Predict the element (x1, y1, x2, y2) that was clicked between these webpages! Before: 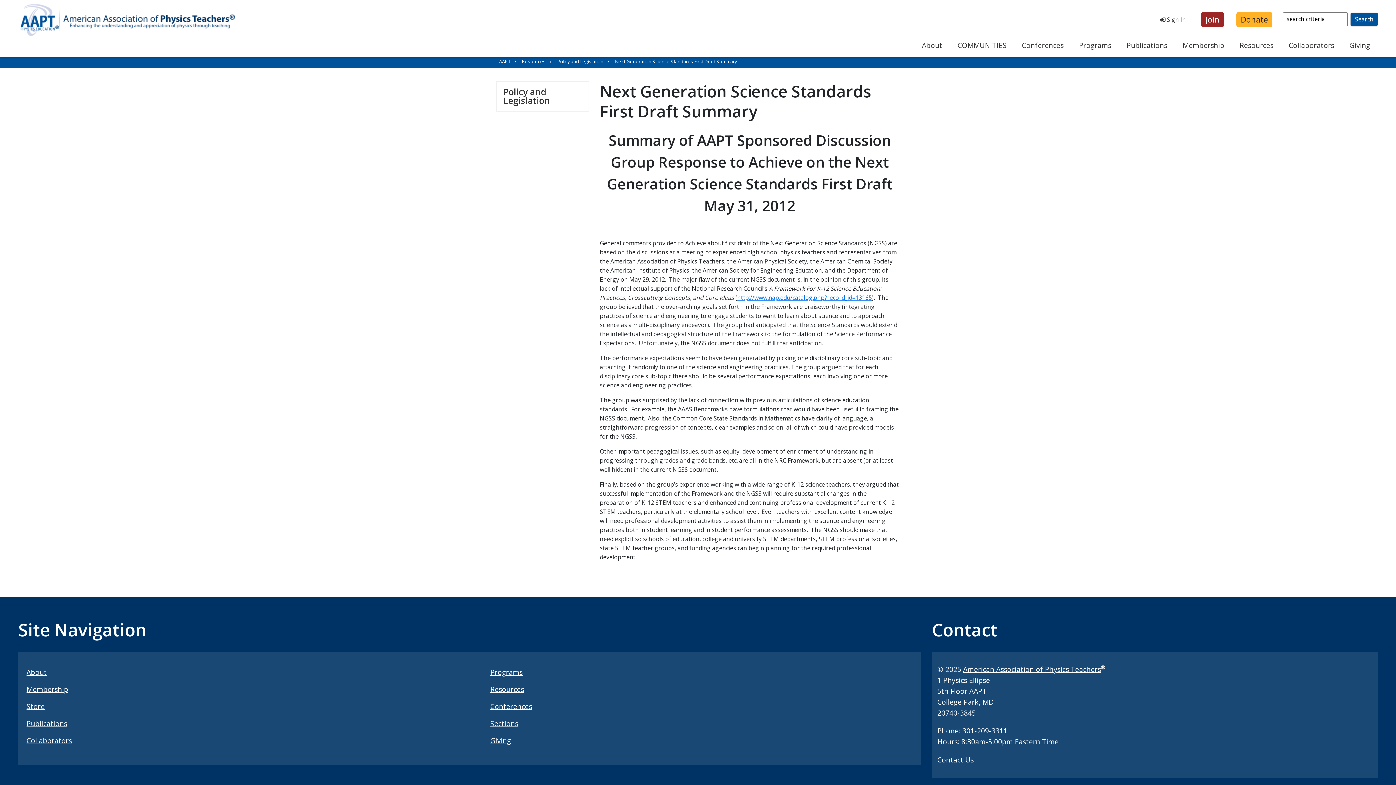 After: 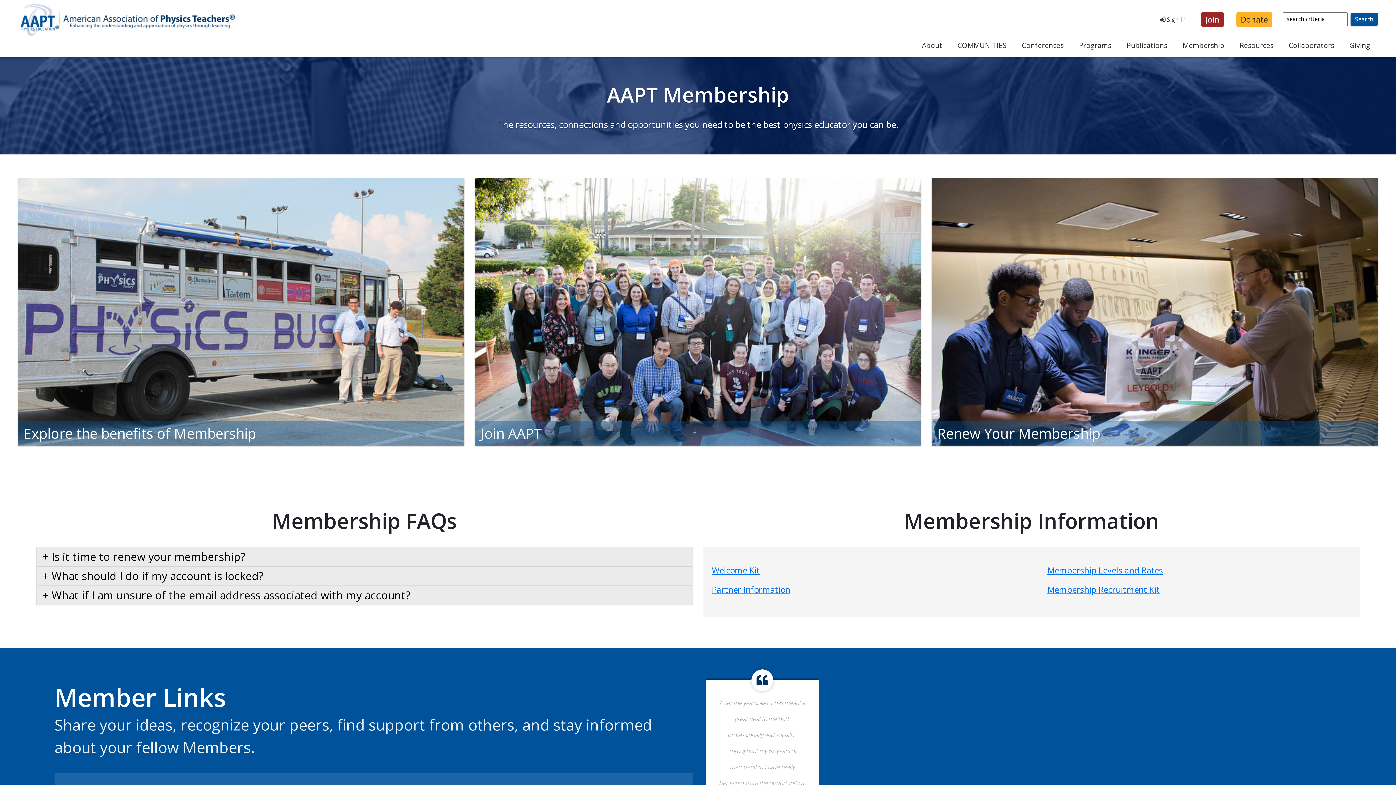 Action: label: Membership bbox: (26, 684, 68, 694)